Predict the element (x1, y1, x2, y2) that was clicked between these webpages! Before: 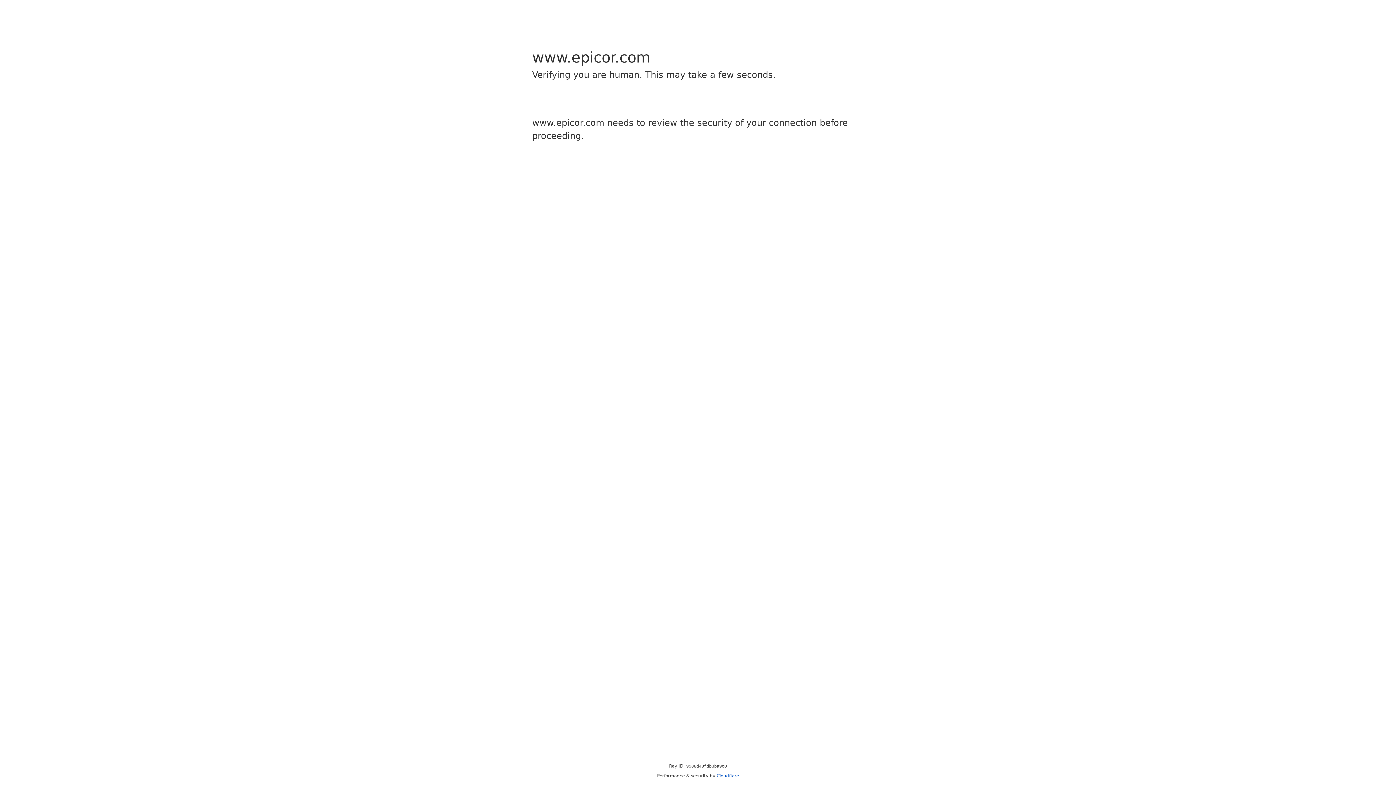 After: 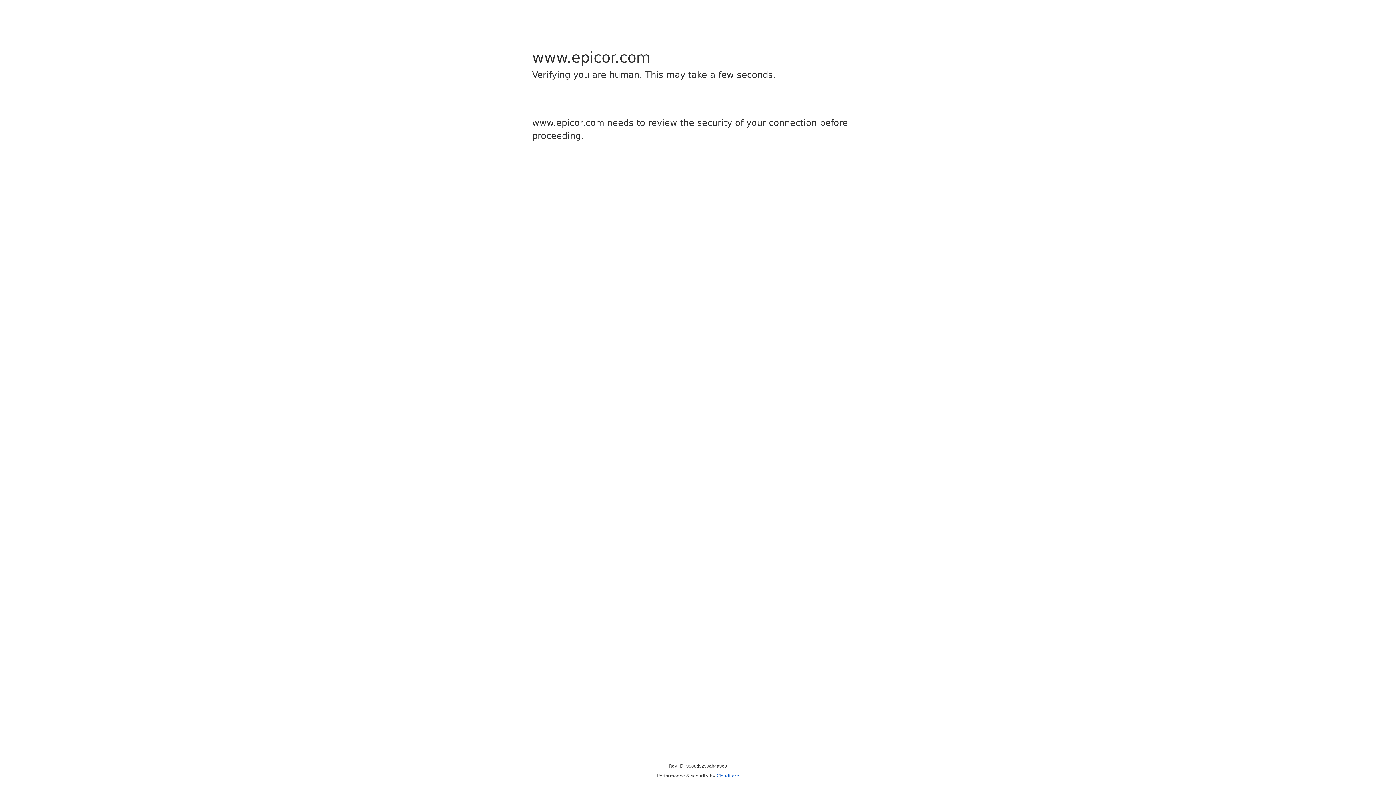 Action: label: Cloudflare bbox: (716, 773, 739, 778)